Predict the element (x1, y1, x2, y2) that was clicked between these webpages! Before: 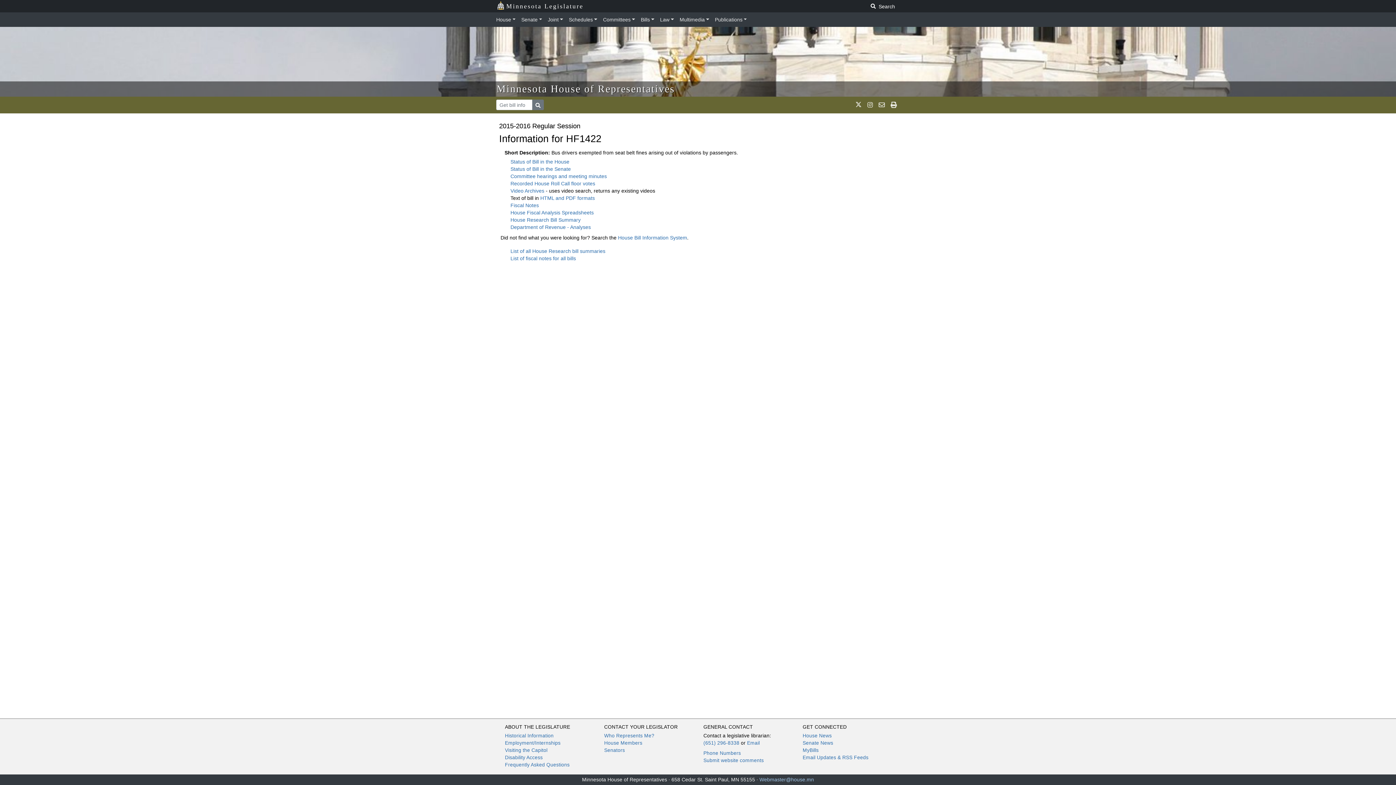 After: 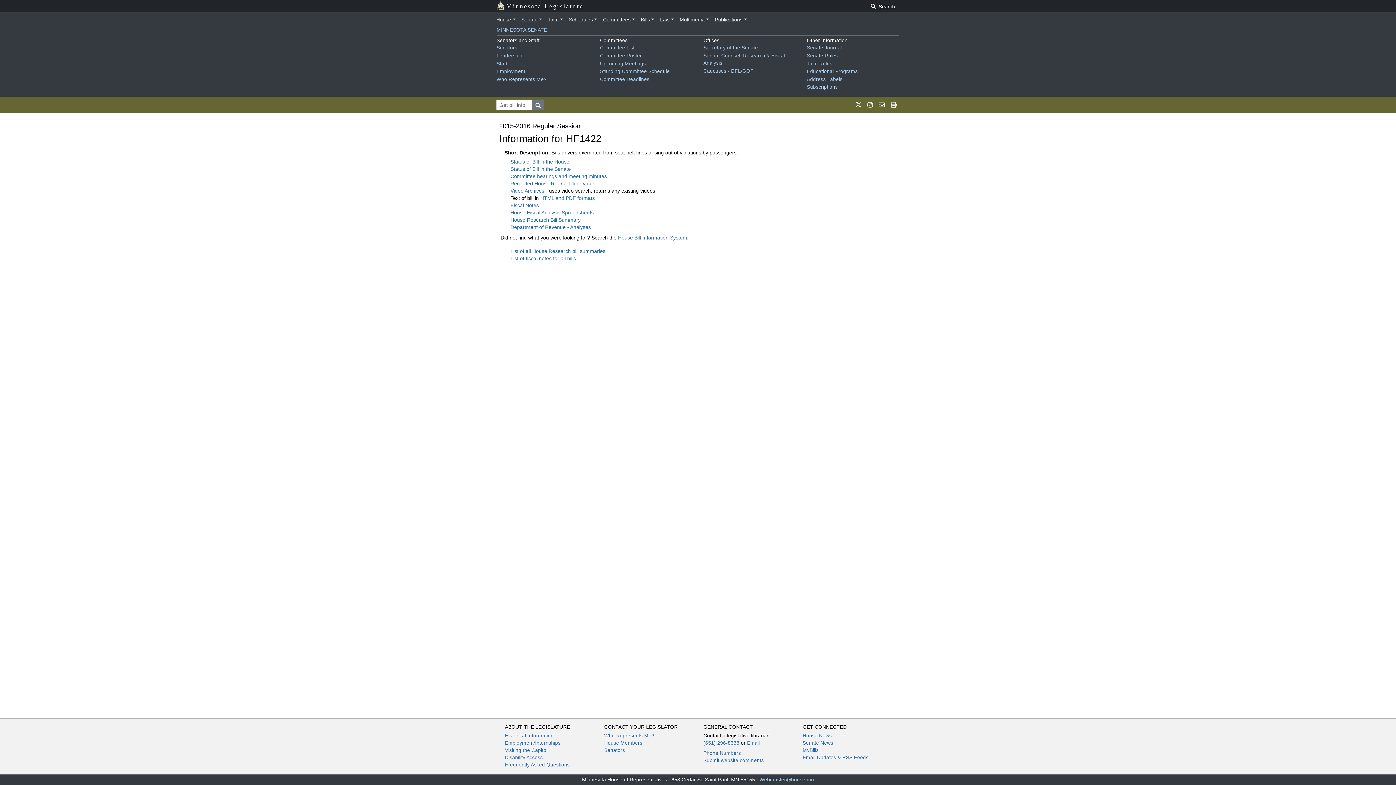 Action: label: Senate bbox: (518, 13, 545, 25)